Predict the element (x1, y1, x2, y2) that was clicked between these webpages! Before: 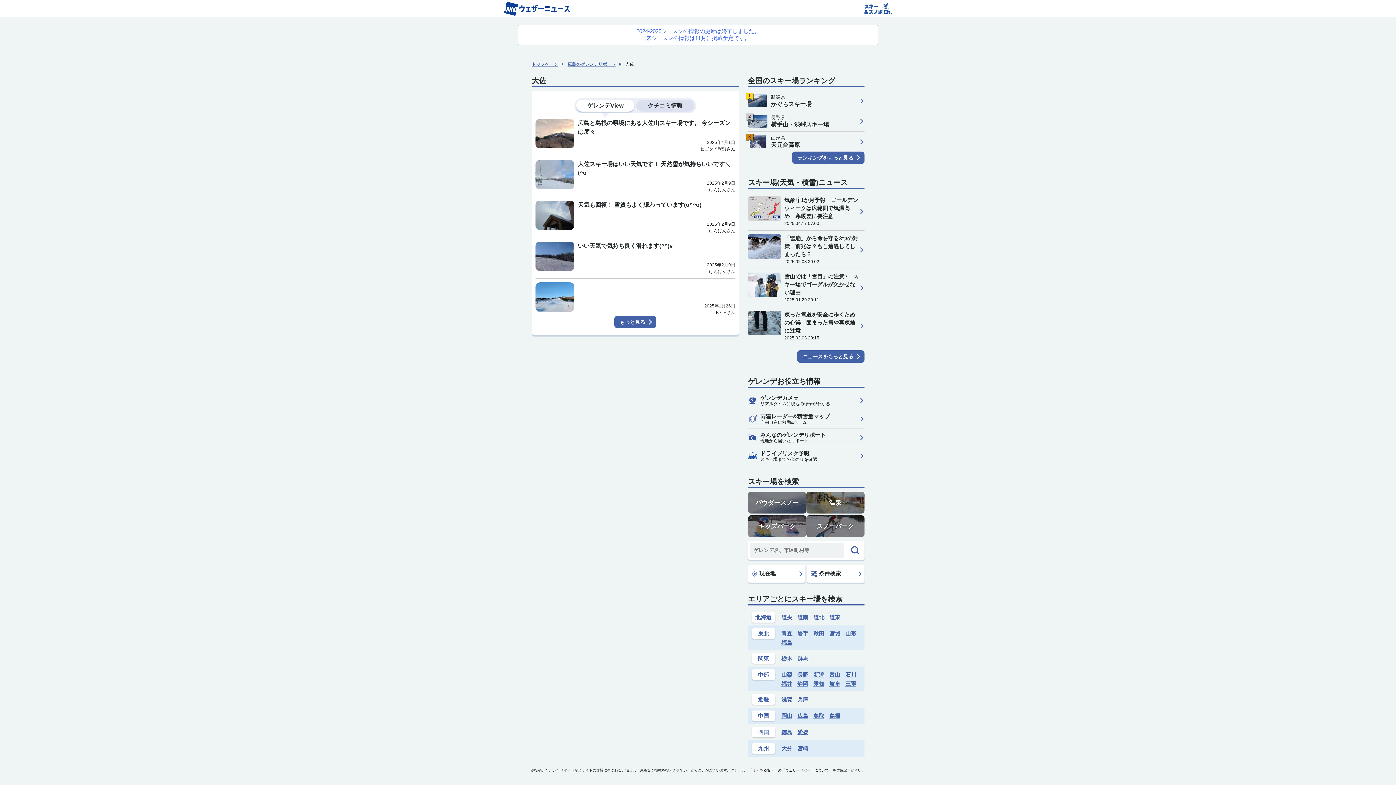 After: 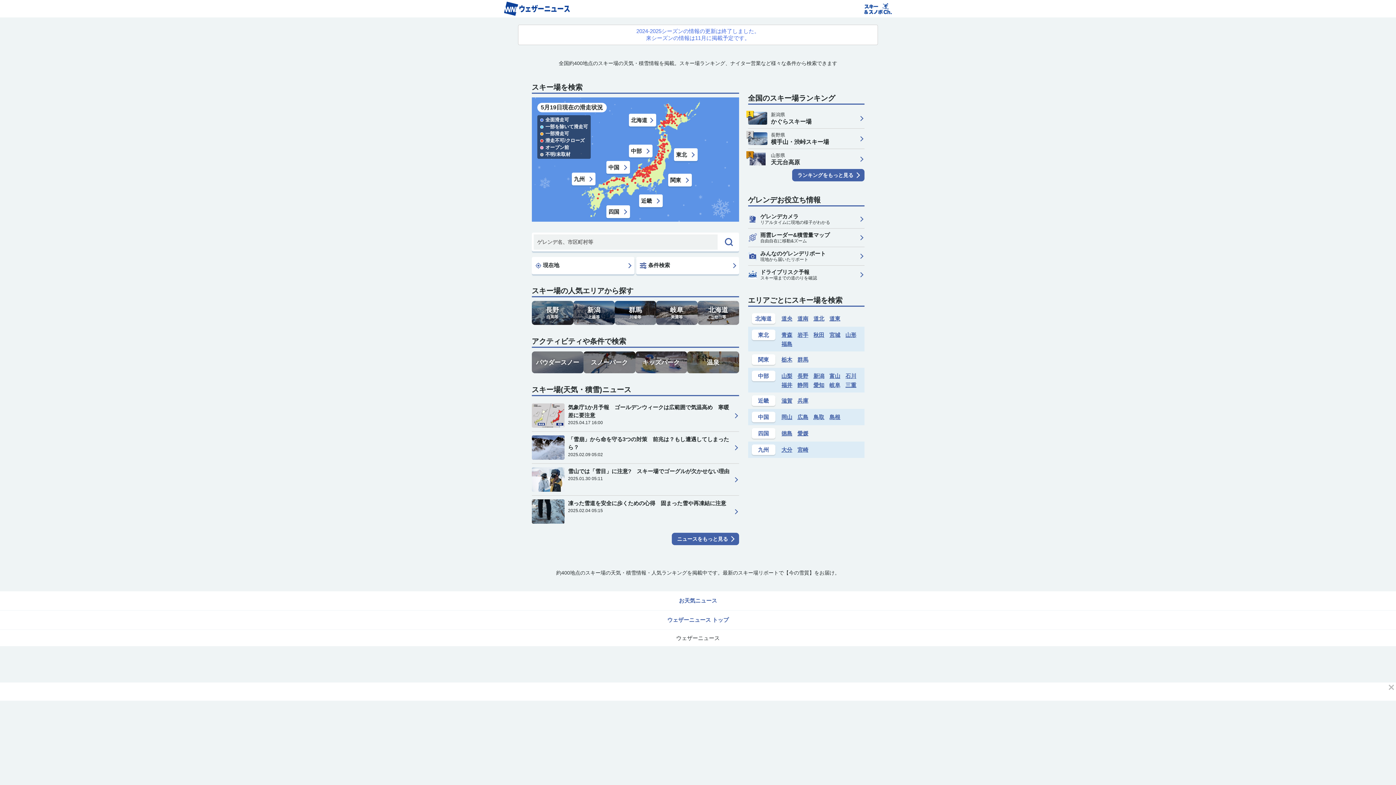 Action: bbox: (863, 3, 892, 14)